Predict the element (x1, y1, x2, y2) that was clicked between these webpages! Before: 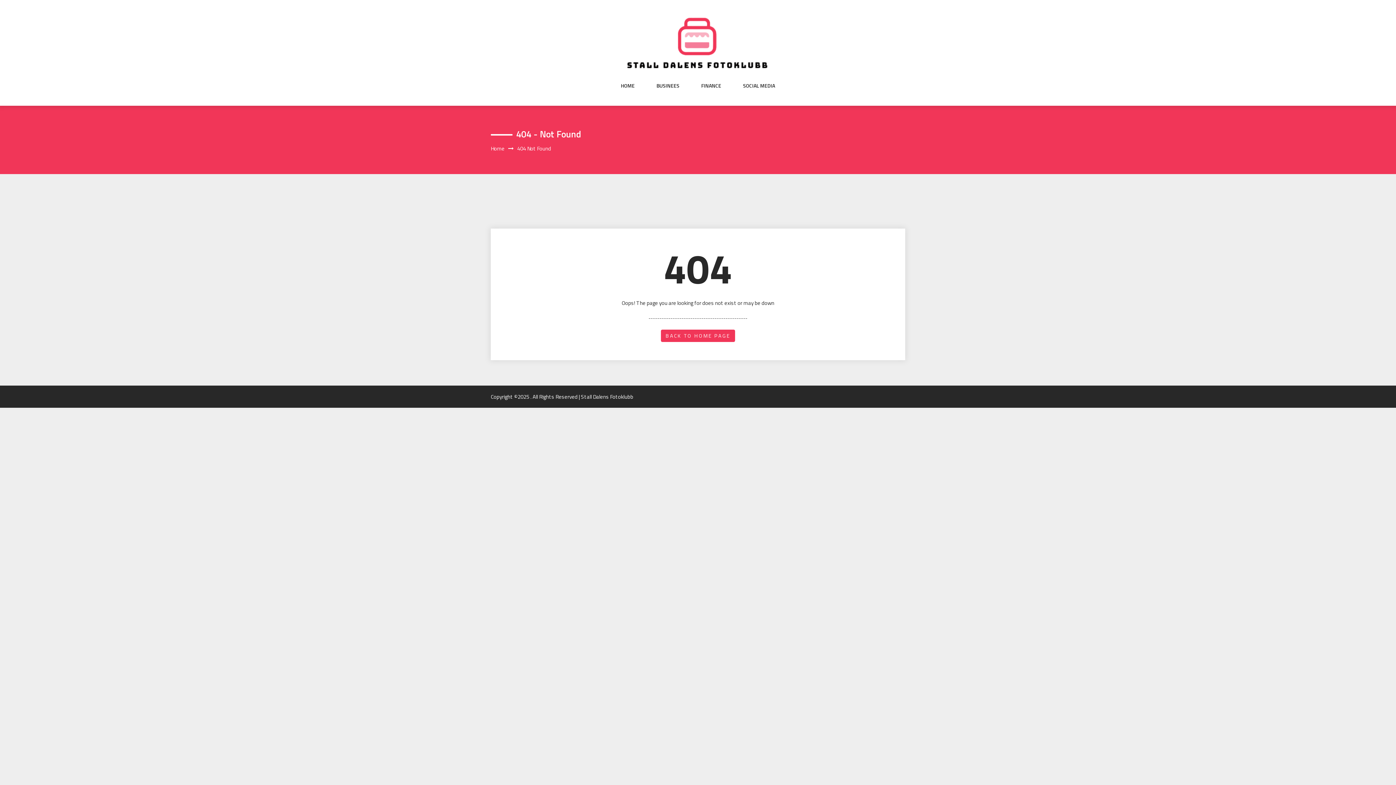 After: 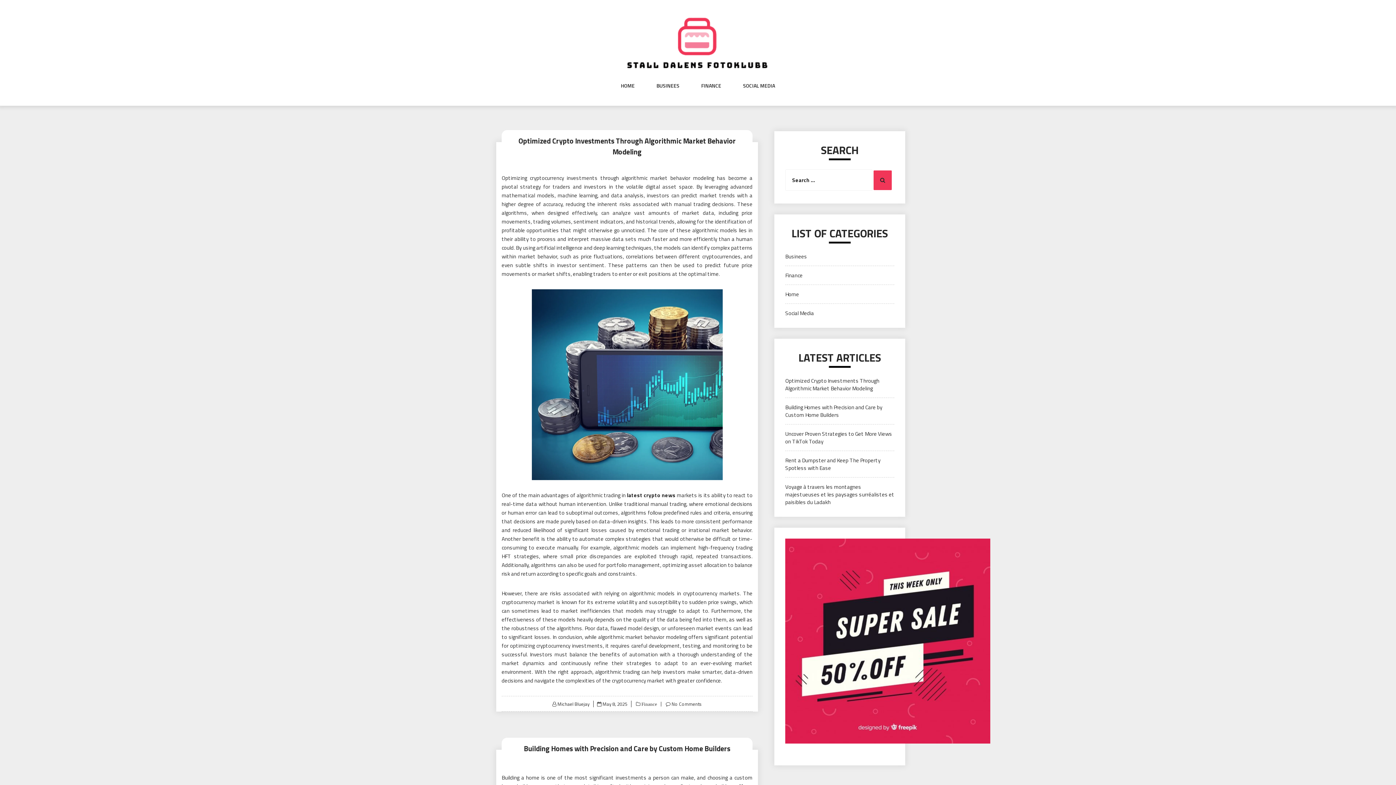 Action: bbox: (620, 38, 775, 46)